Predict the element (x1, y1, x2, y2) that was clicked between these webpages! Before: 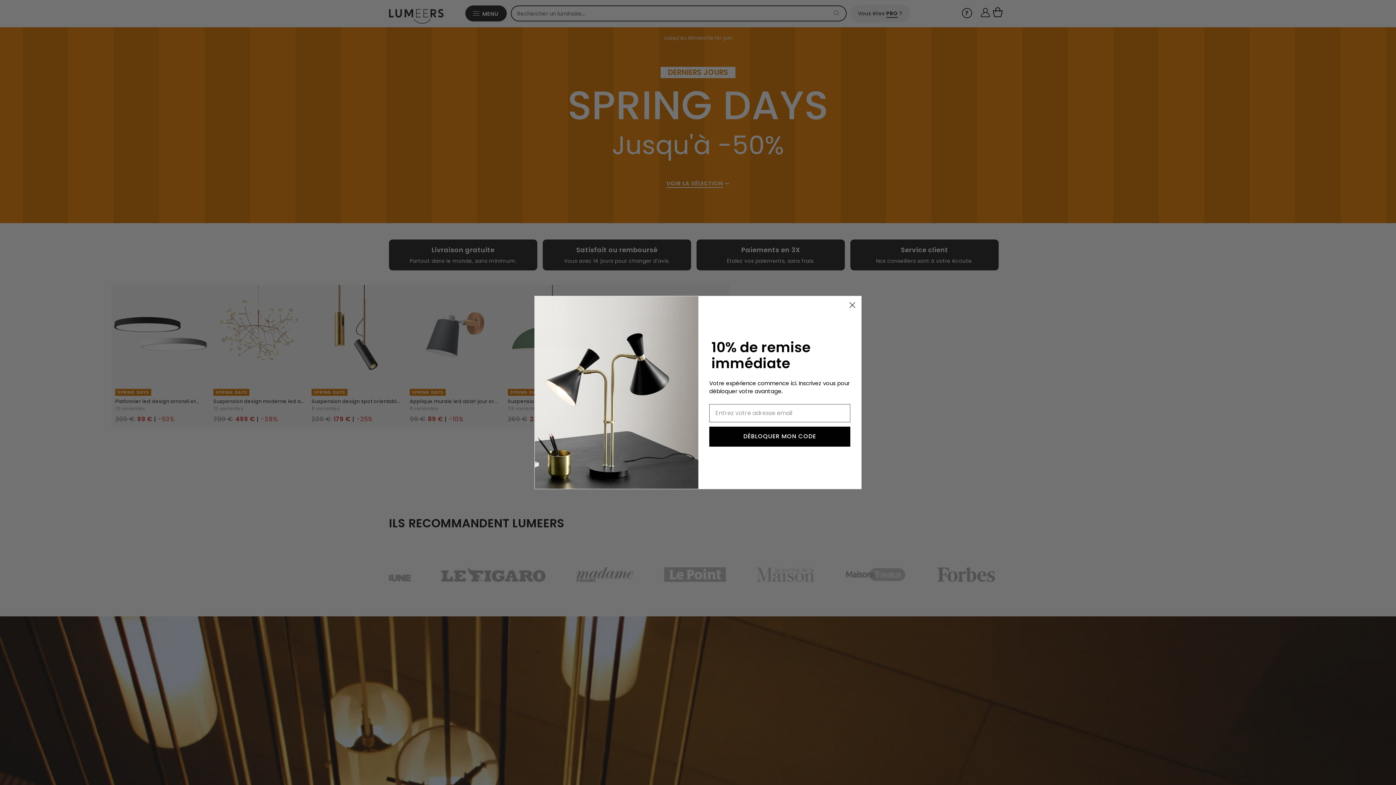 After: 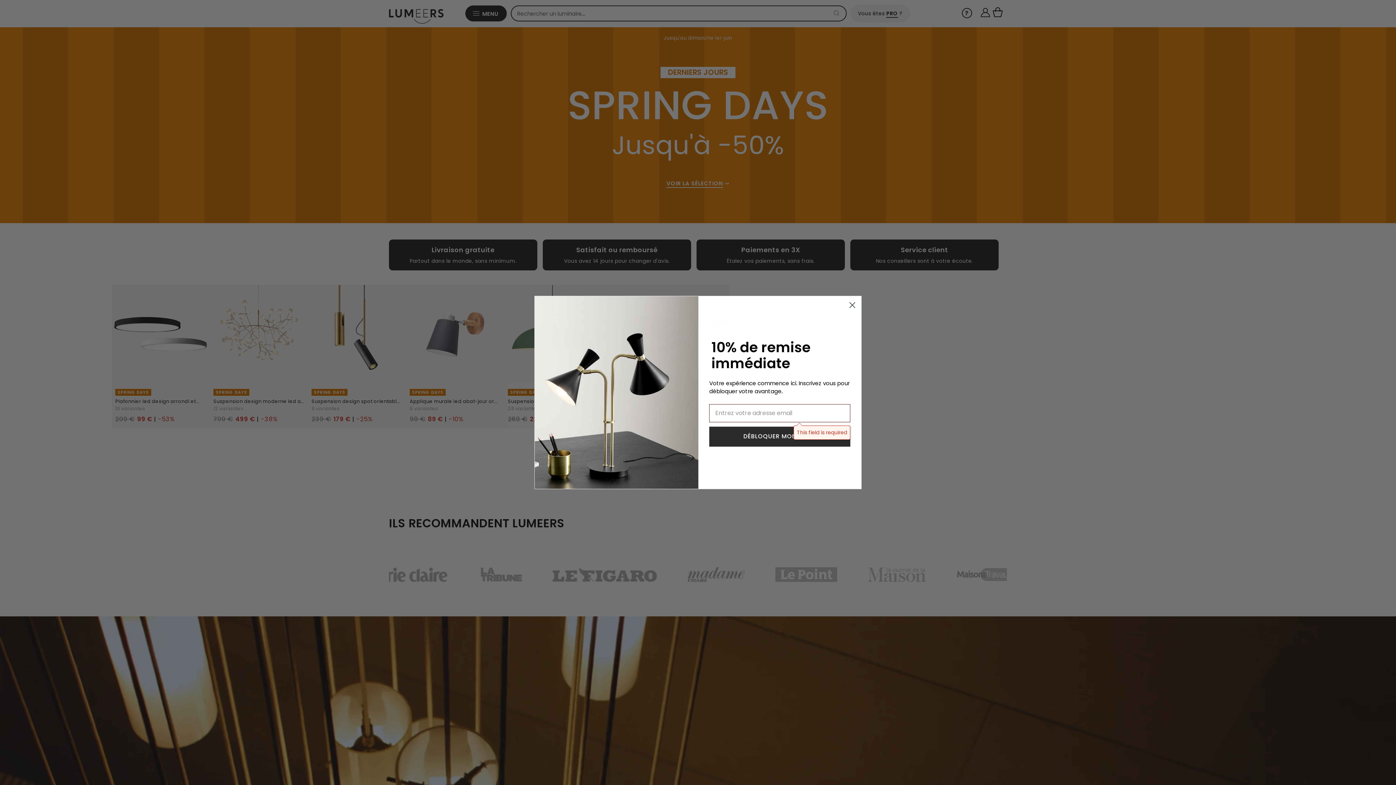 Action: bbox: (709, 426, 850, 446) label: DÉBLOQUER MON CODE